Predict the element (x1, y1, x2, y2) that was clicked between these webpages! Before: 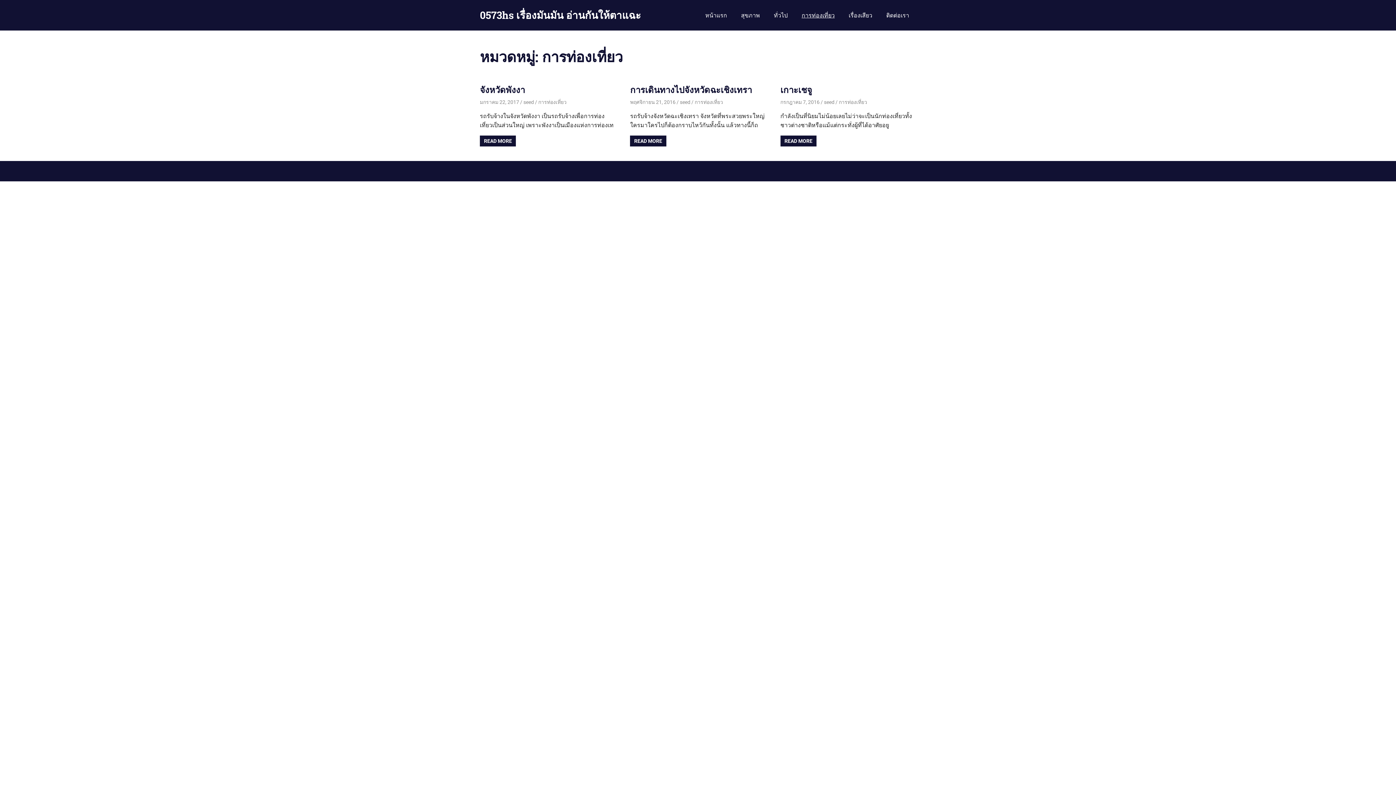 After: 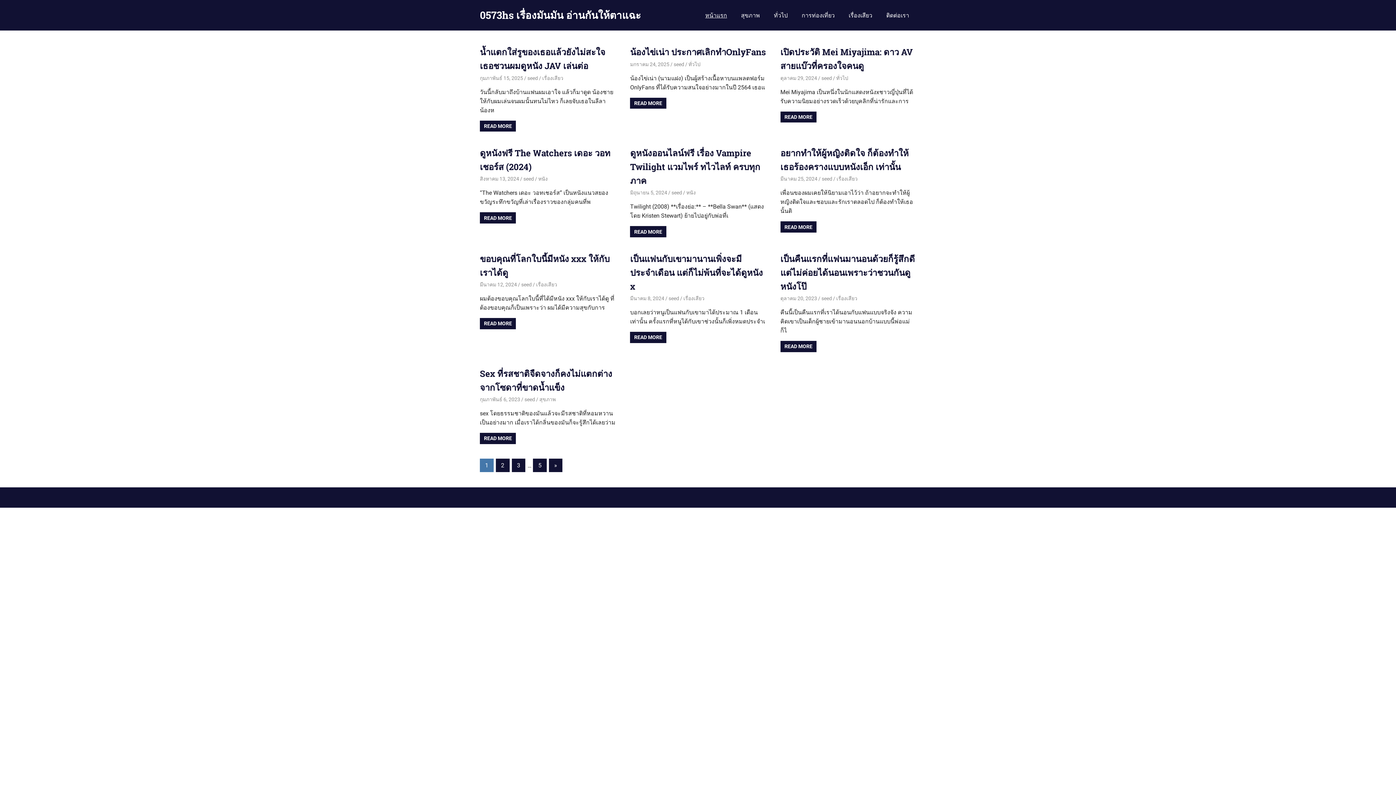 Action: label: หน้าแรก bbox: (698, 6, 734, 24)